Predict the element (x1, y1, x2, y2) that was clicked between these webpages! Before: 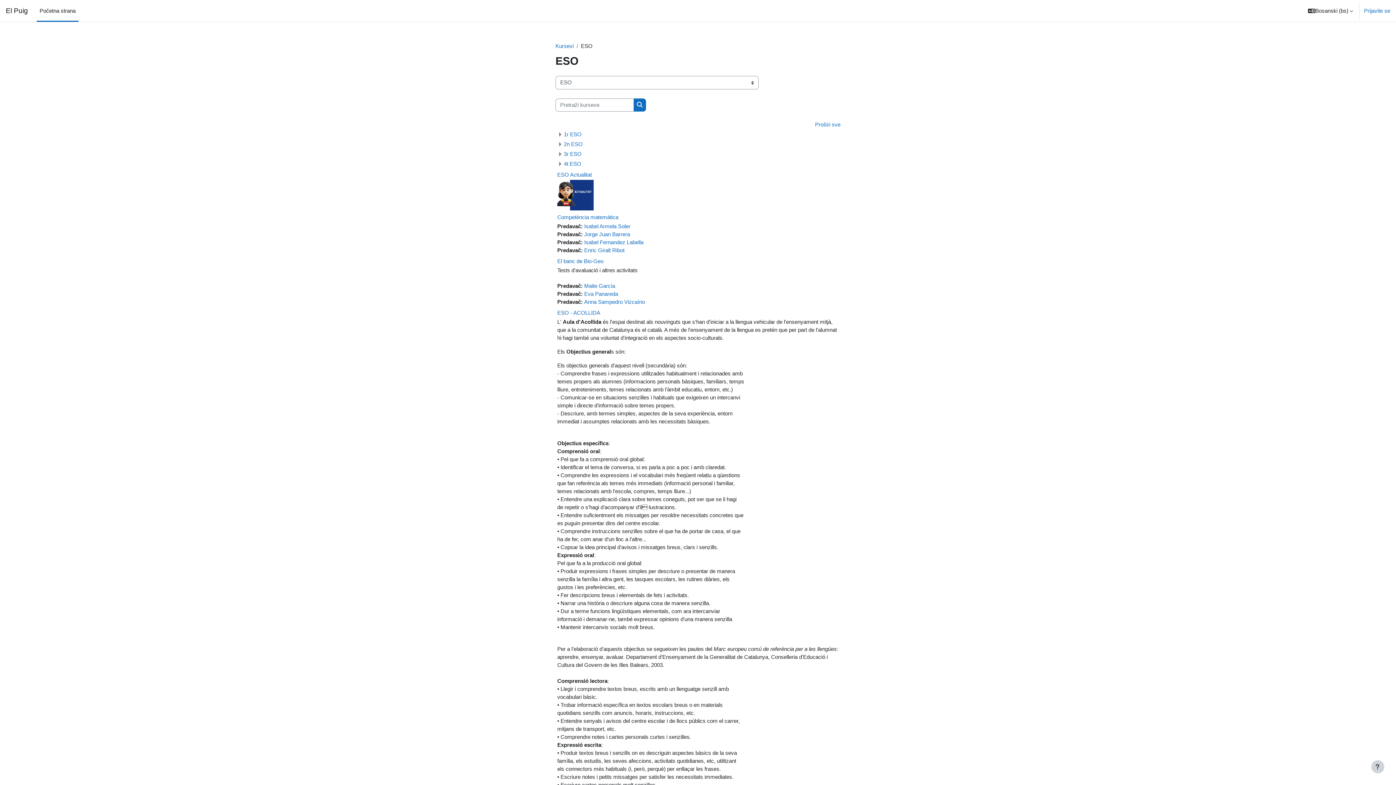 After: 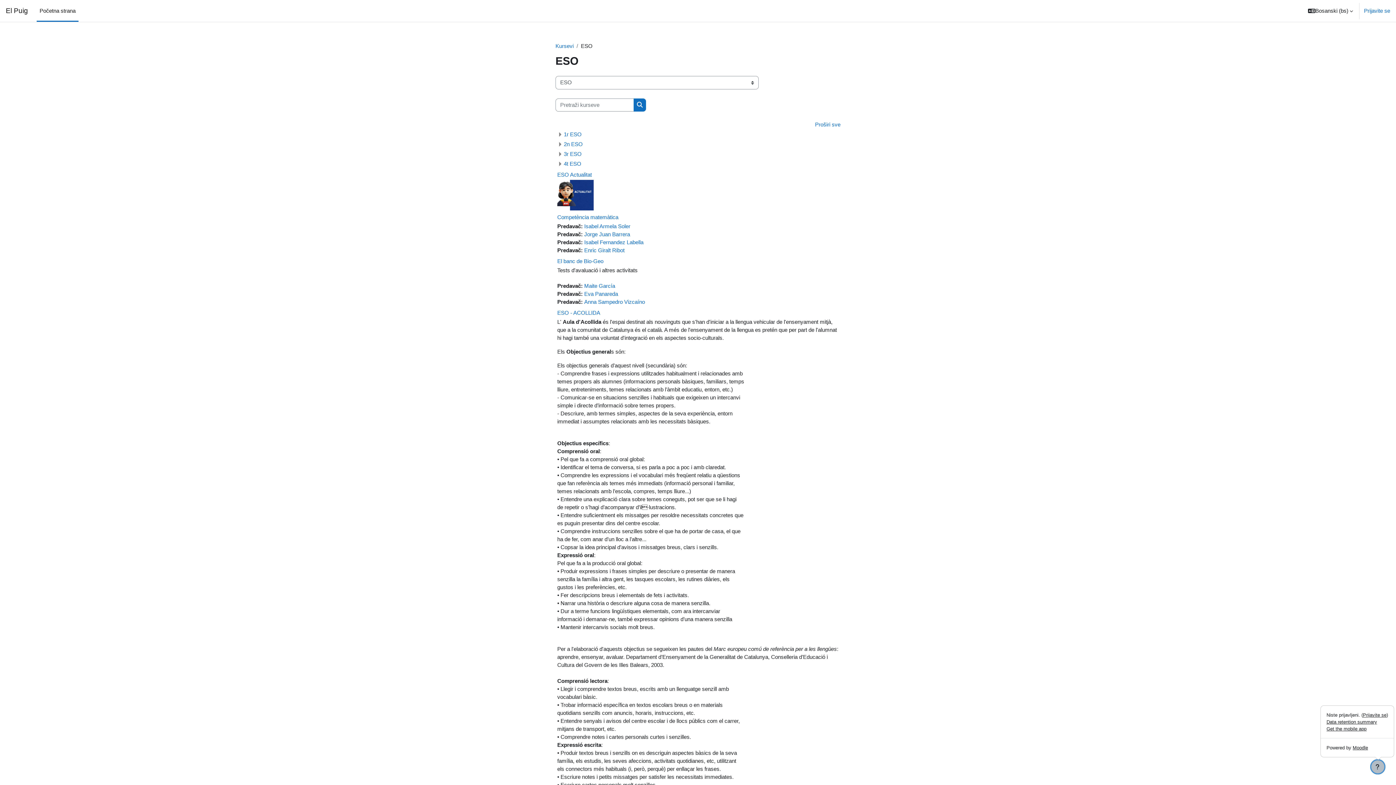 Action: bbox: (1371, 760, 1384, 773) label: Show footer